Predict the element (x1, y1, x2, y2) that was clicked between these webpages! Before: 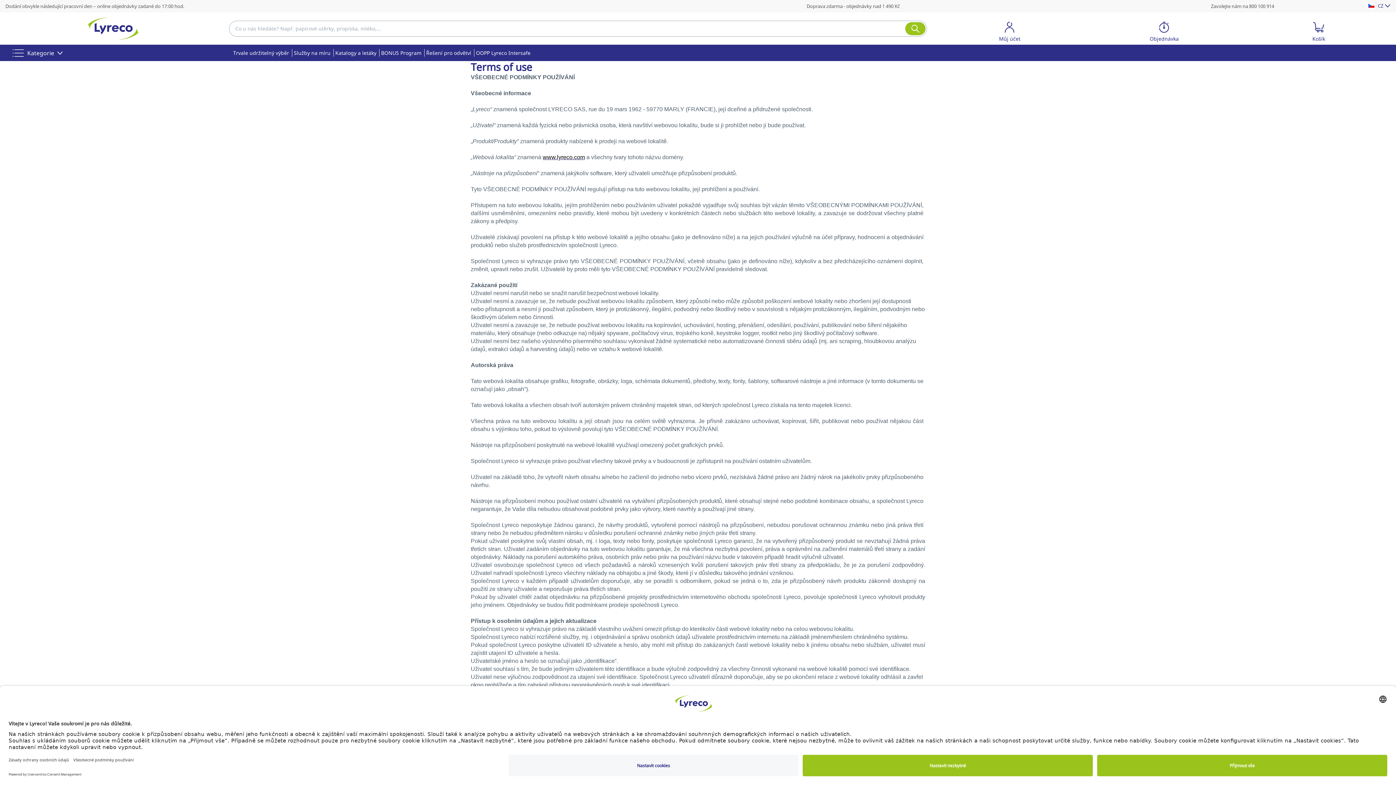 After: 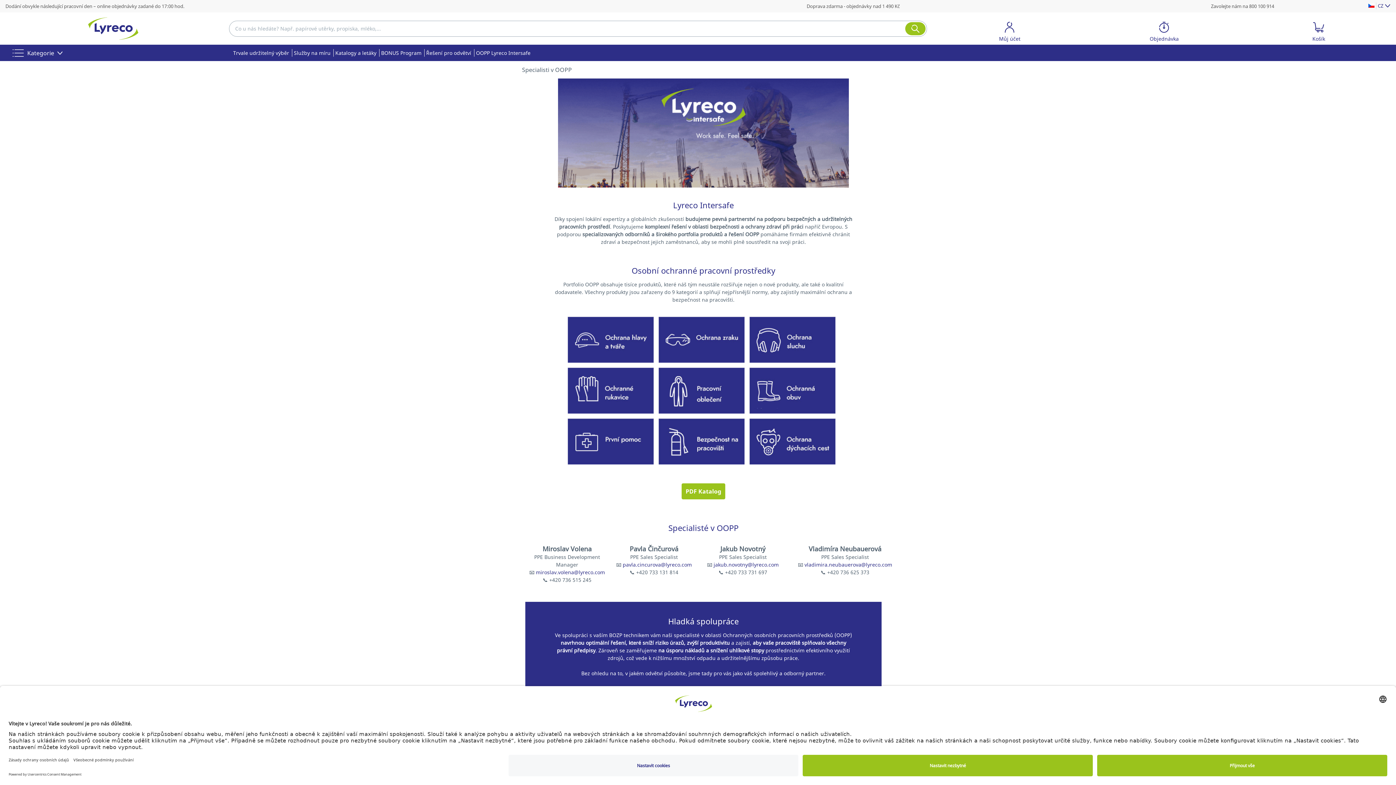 Action: bbox: (474, 49, 533, 56) label: OOPP Lyreco Intersafe